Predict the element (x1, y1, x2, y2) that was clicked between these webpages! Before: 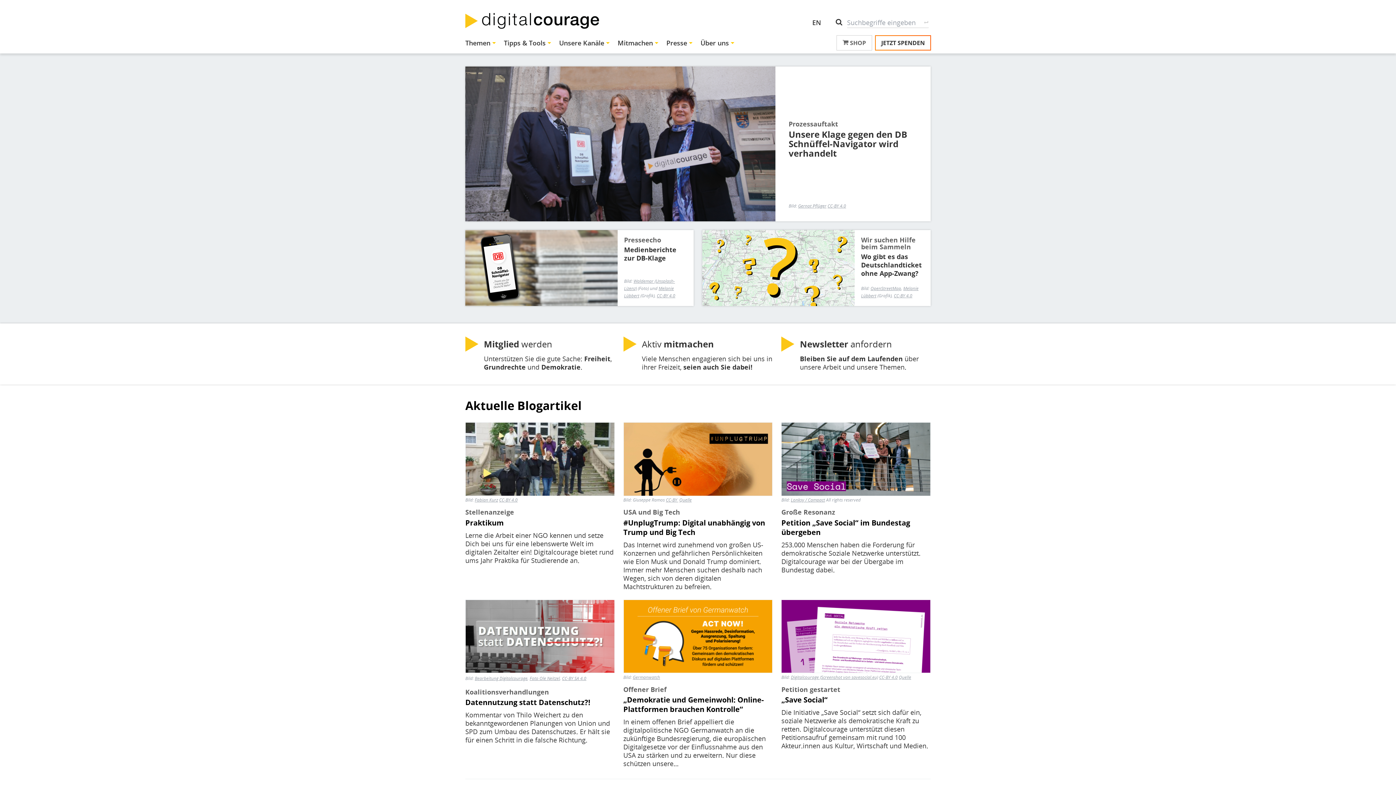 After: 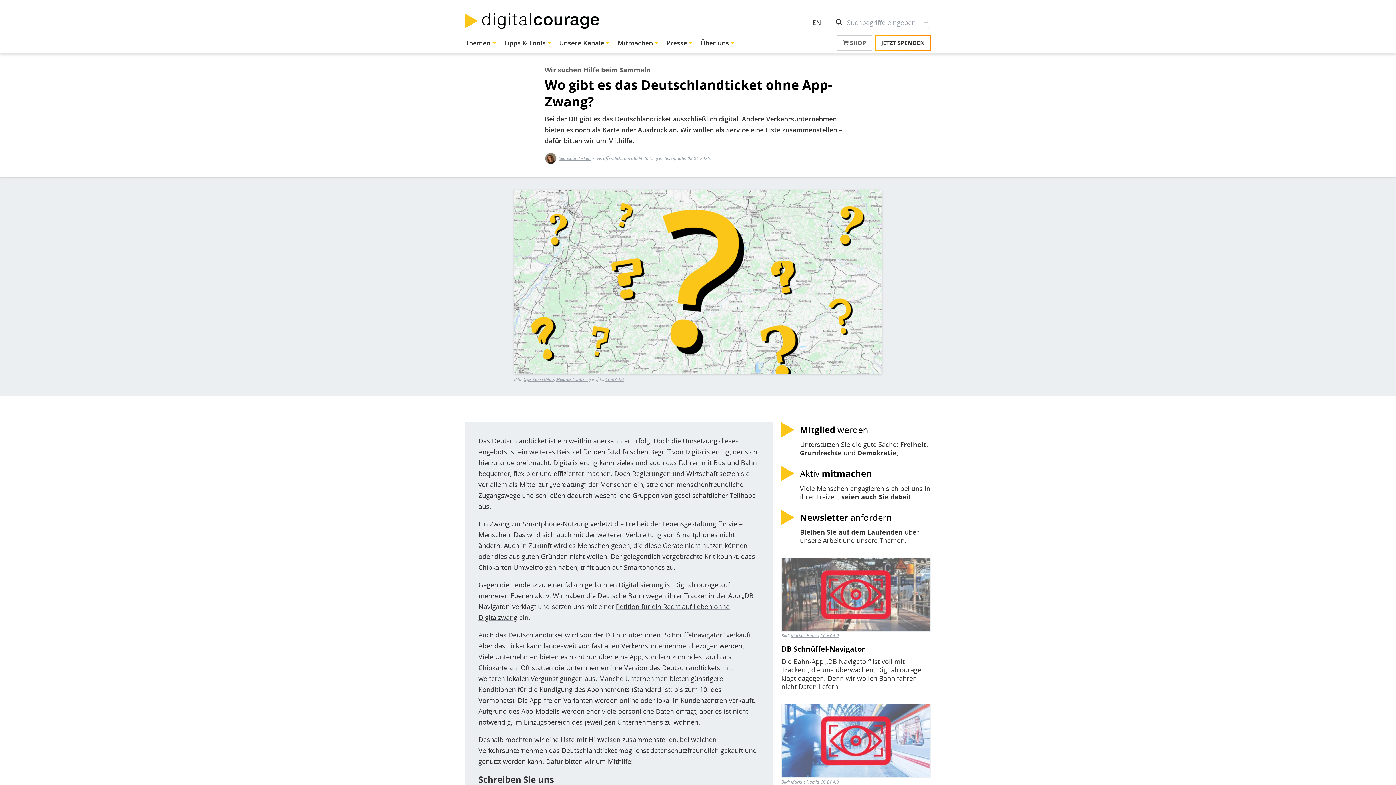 Action: label: Bild bbox: (702, 230, 854, 306)